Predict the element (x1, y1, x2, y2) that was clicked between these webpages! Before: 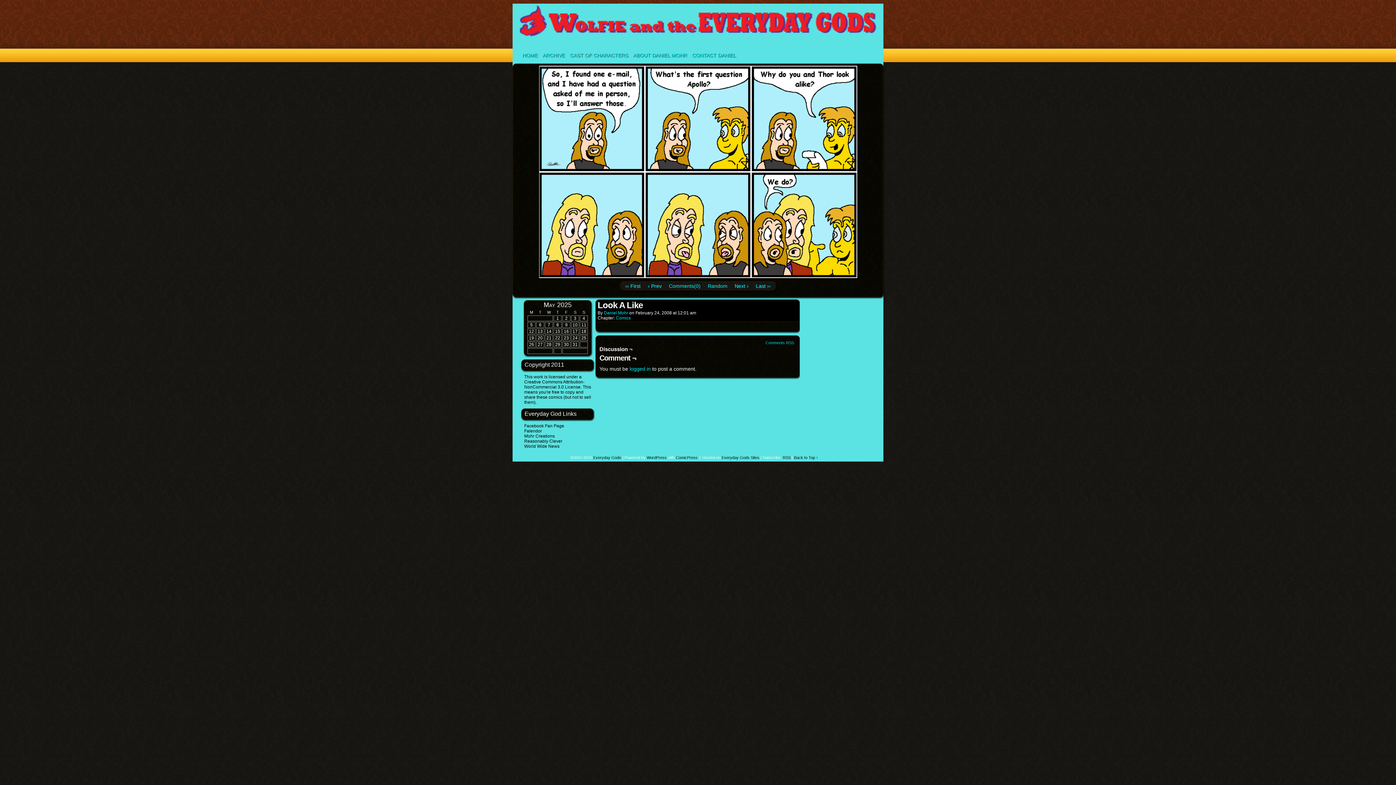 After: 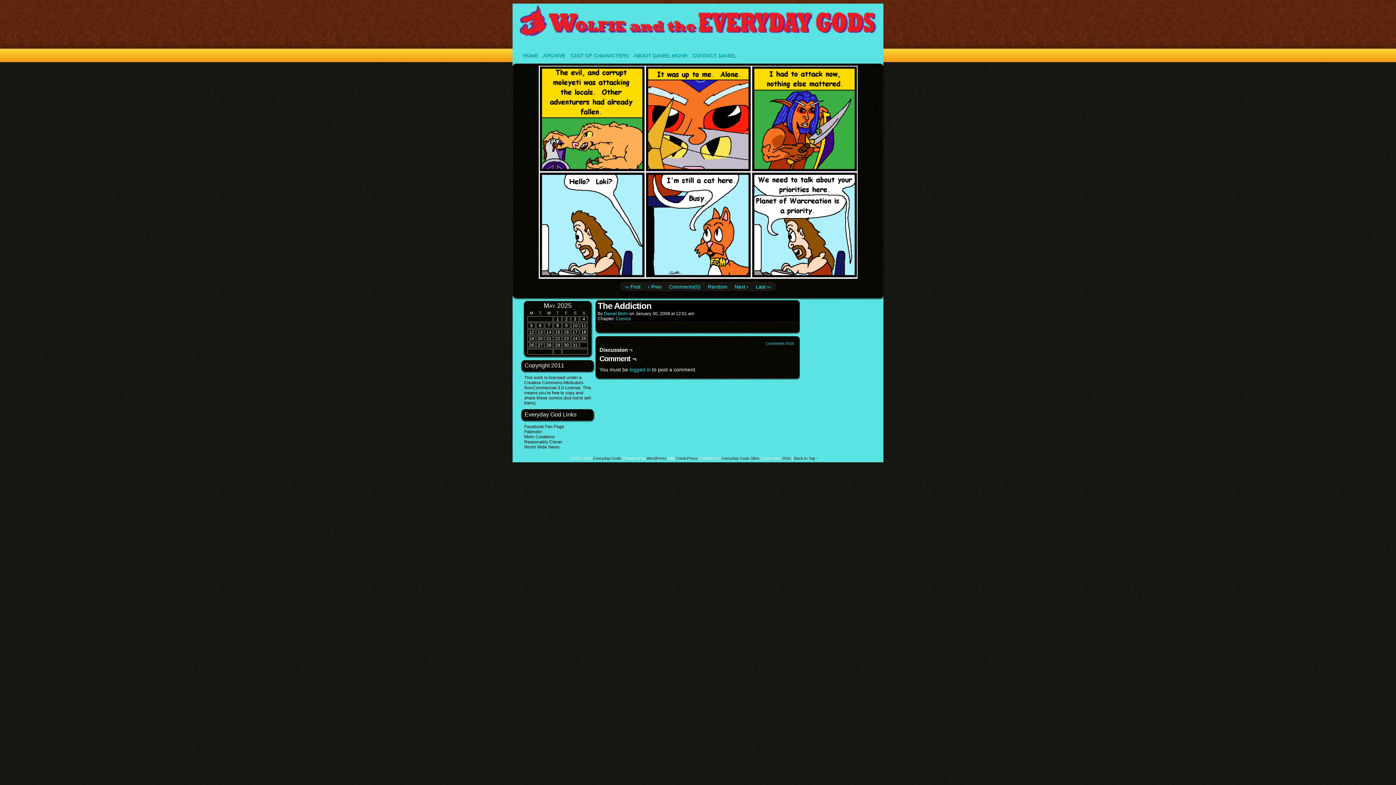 Action: bbox: (708, 283, 727, 289) label: Random